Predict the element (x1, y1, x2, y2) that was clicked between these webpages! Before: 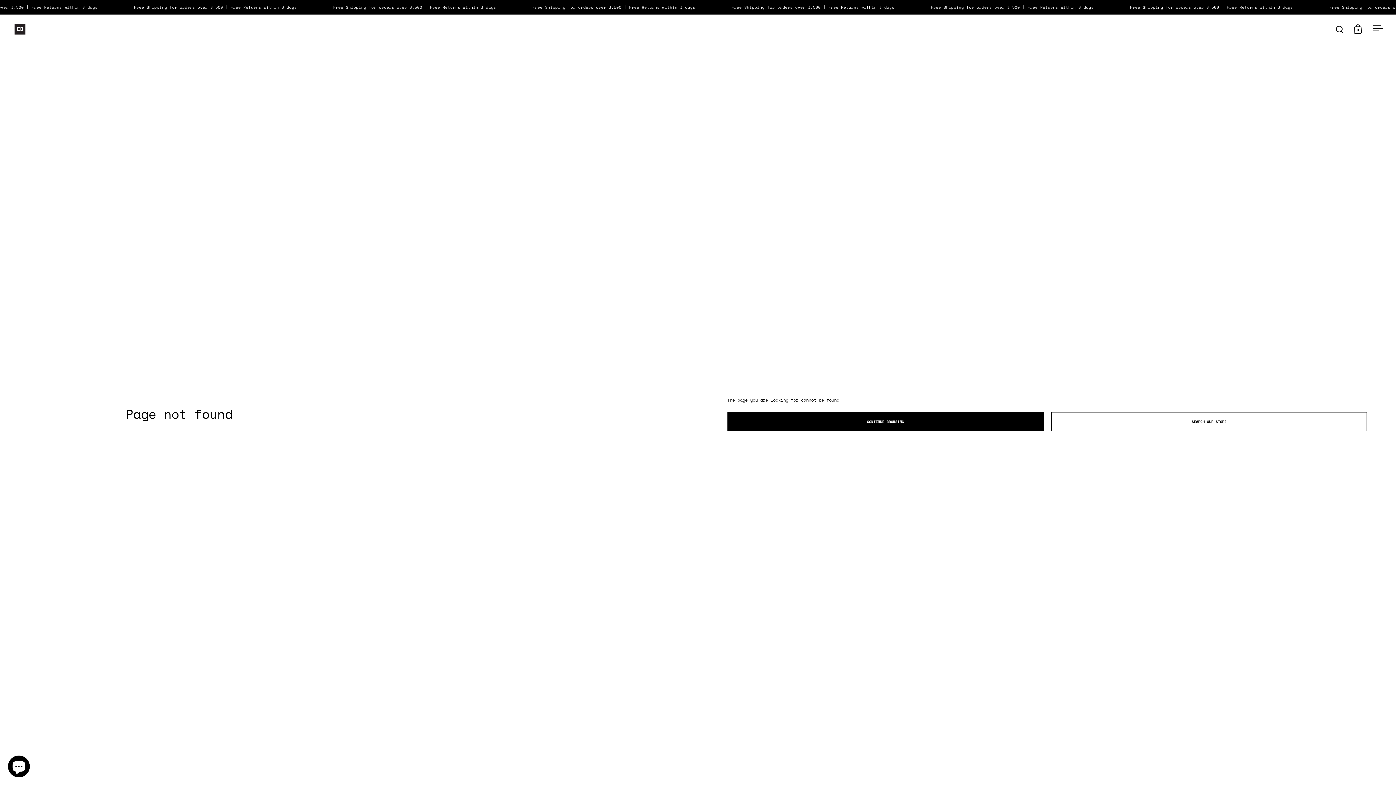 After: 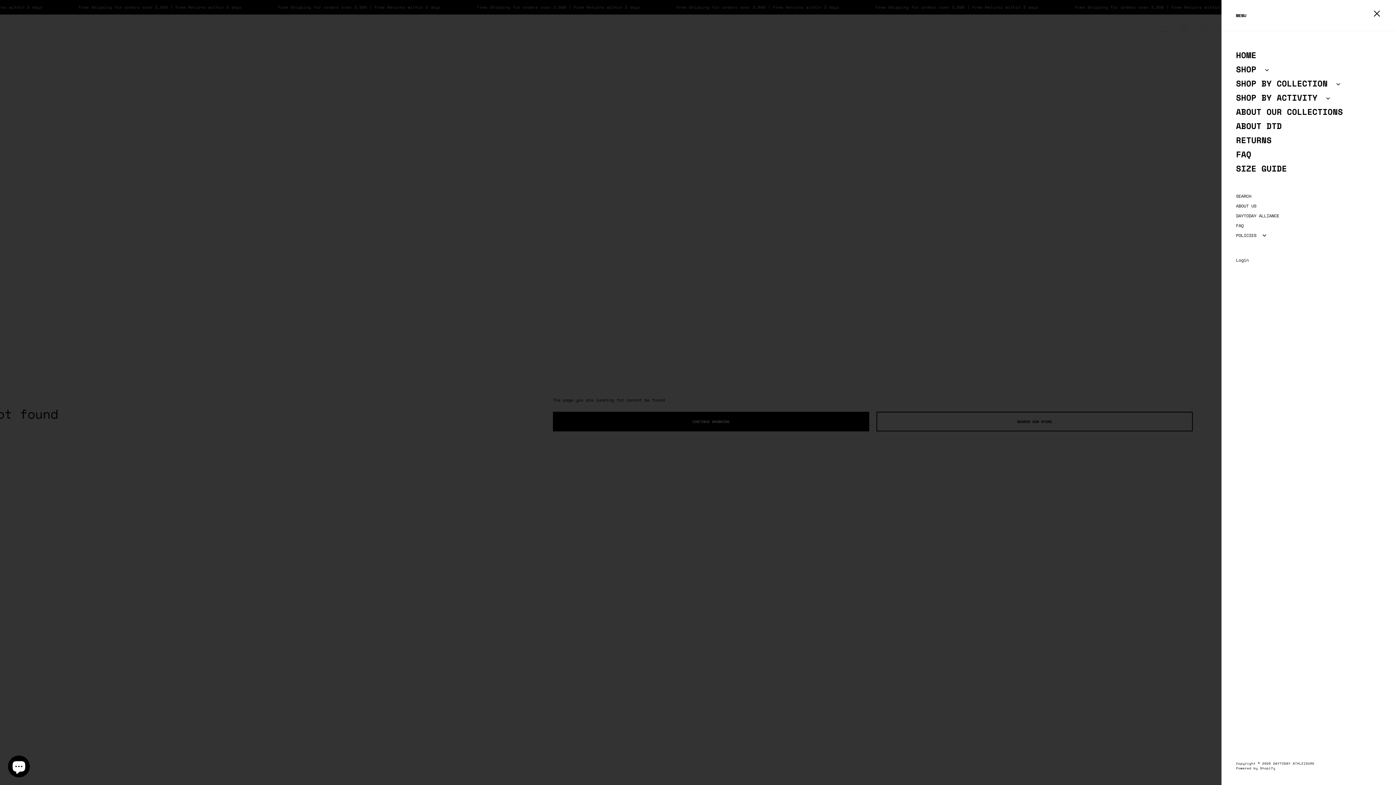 Action: bbox: (1370, 21, 1385, 36) label: Open menu